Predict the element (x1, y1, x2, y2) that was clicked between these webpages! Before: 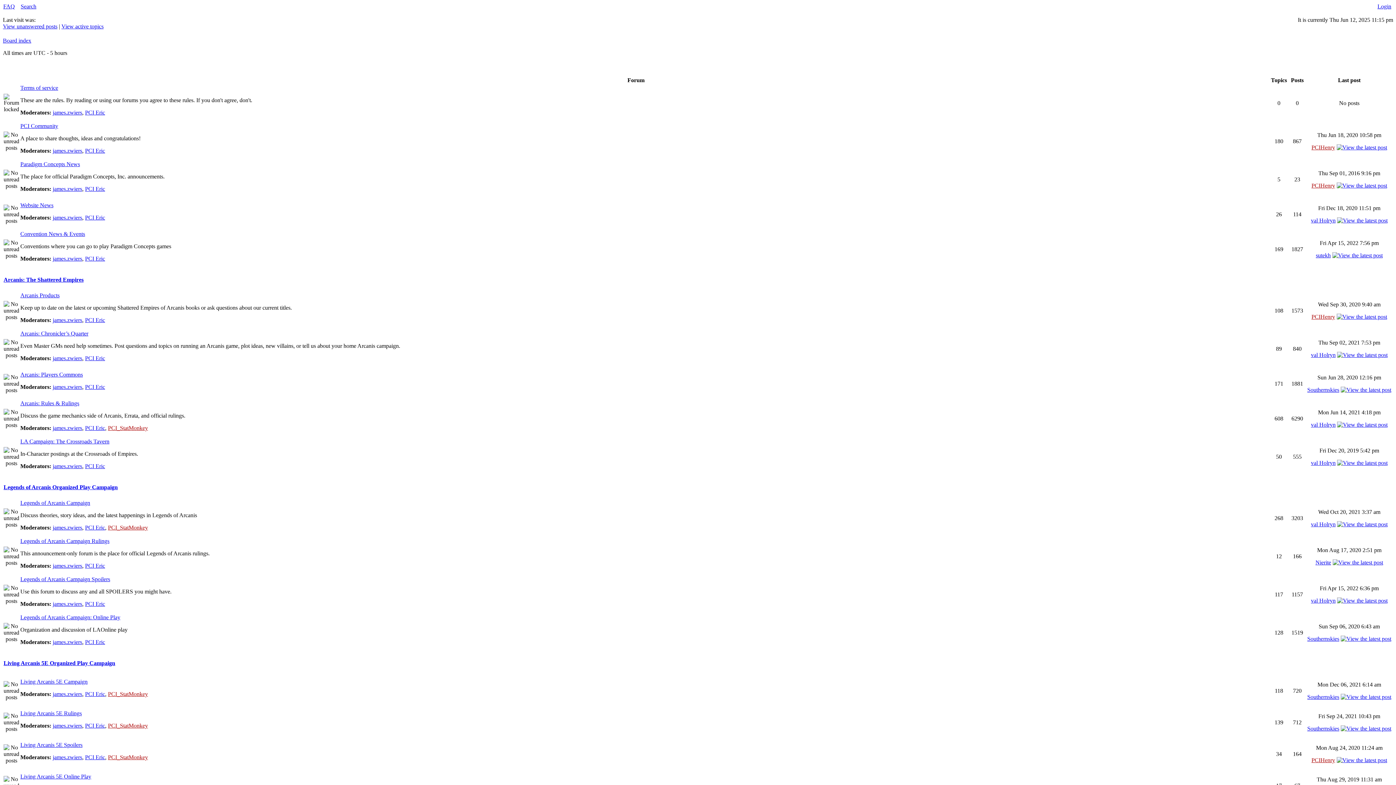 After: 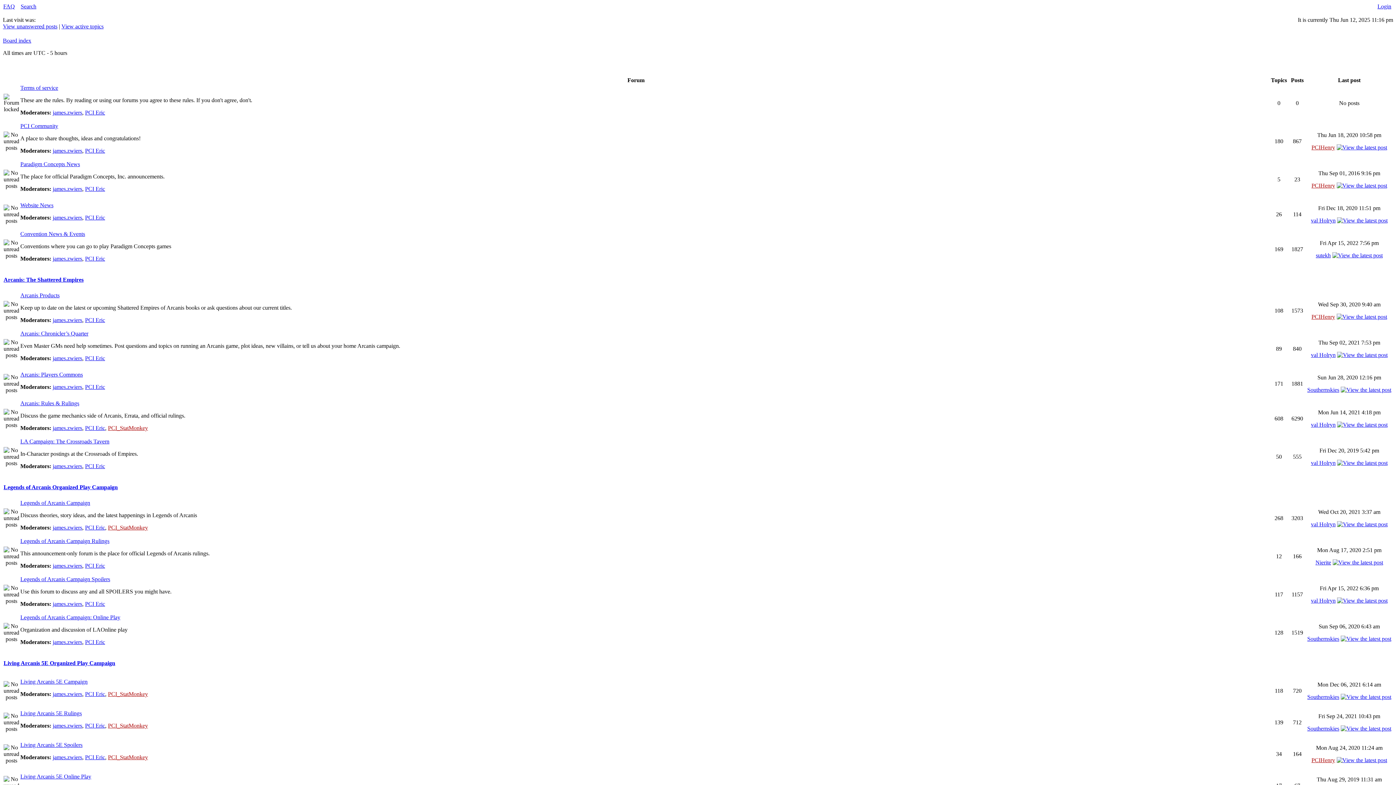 Action: bbox: (3, 3, 14, 9) label: FAQ